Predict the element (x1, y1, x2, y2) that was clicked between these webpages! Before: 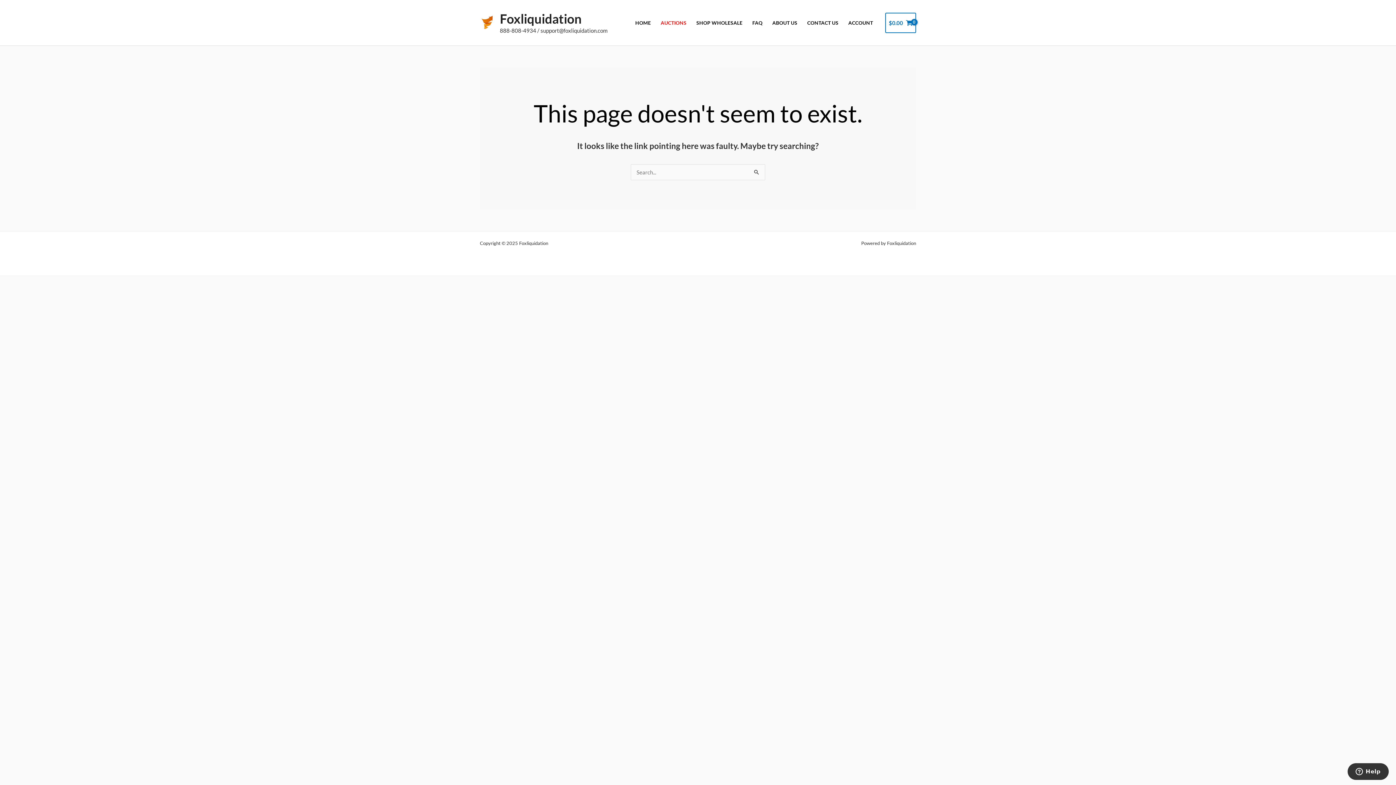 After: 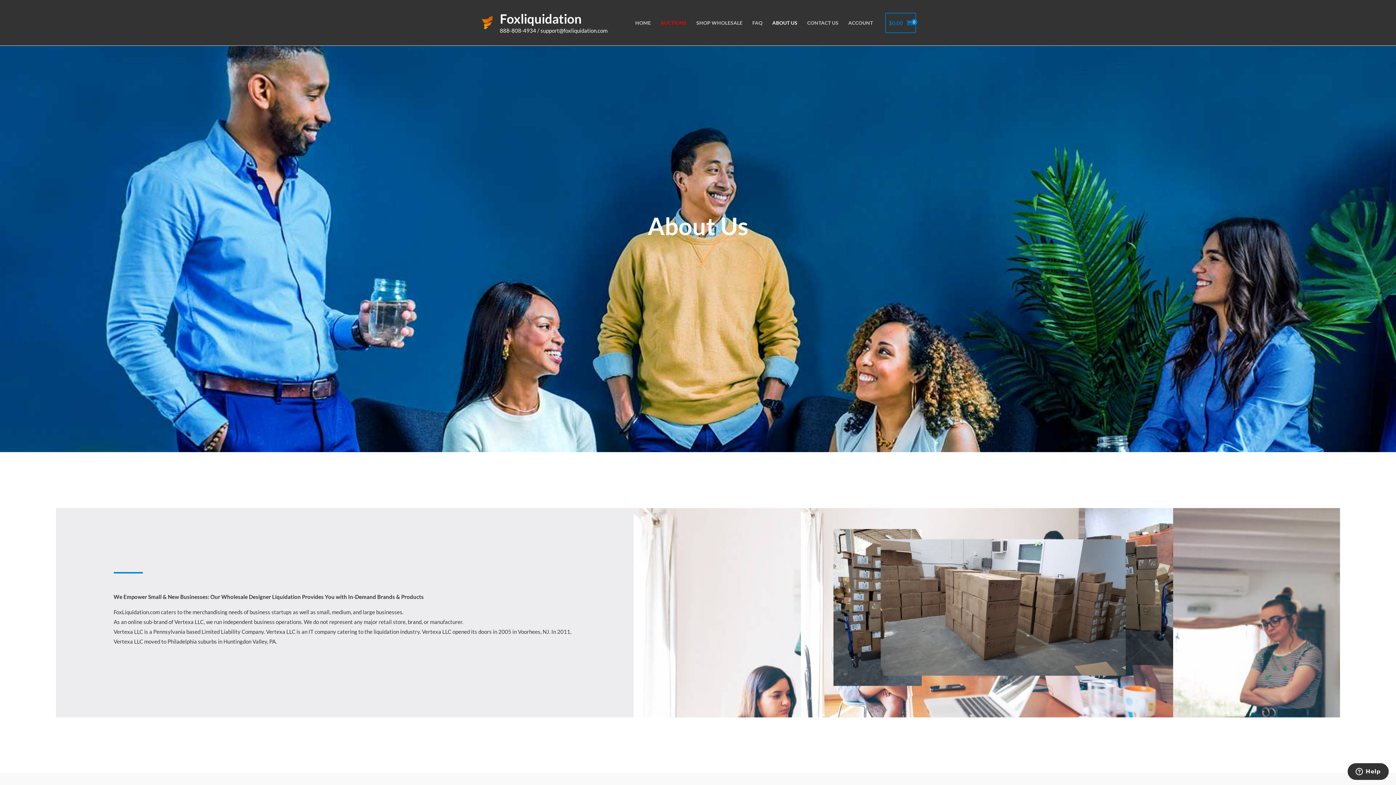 Action: bbox: (767, 14, 802, 31) label: ABOUT US